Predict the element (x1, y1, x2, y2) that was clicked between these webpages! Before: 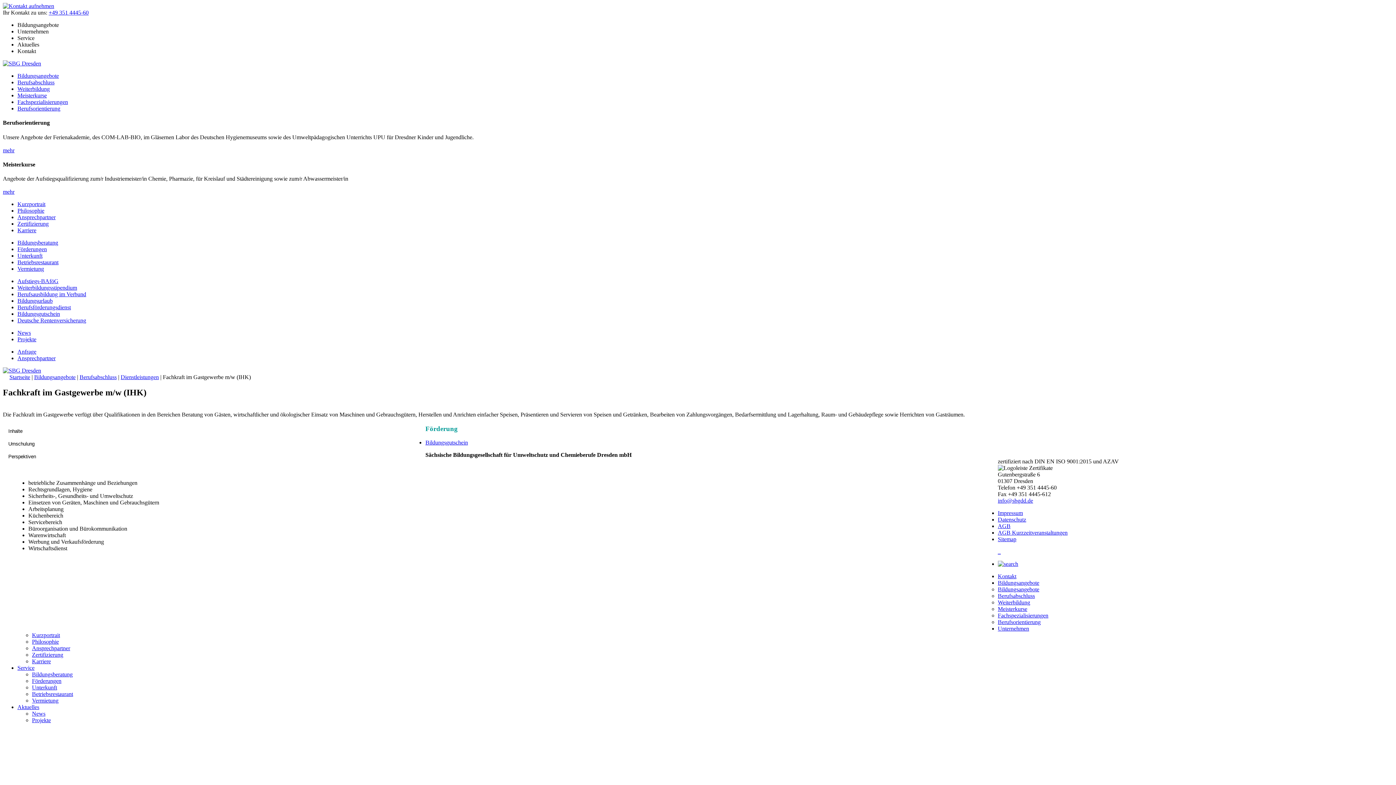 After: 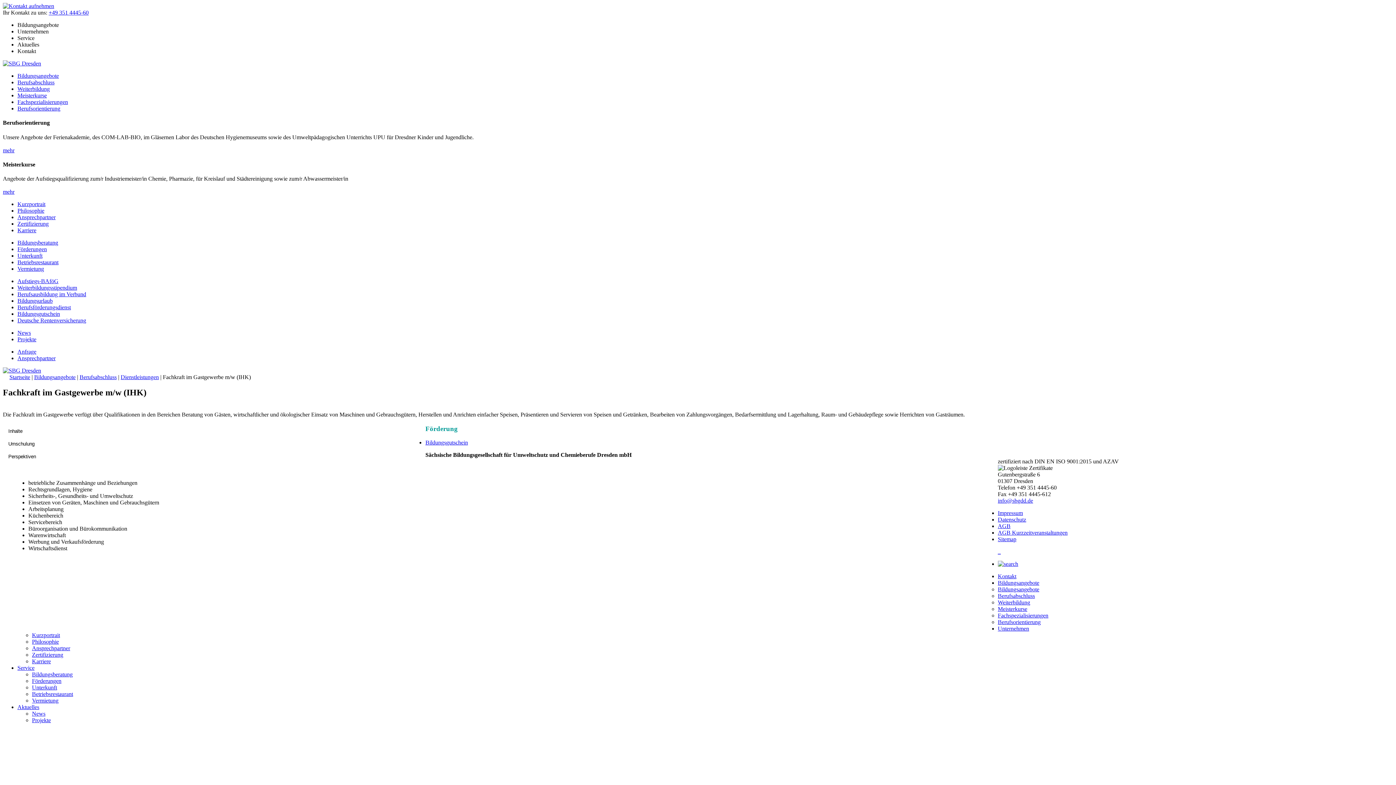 Action: bbox: (17, 21, 58, 28) label: Bildungsangebote